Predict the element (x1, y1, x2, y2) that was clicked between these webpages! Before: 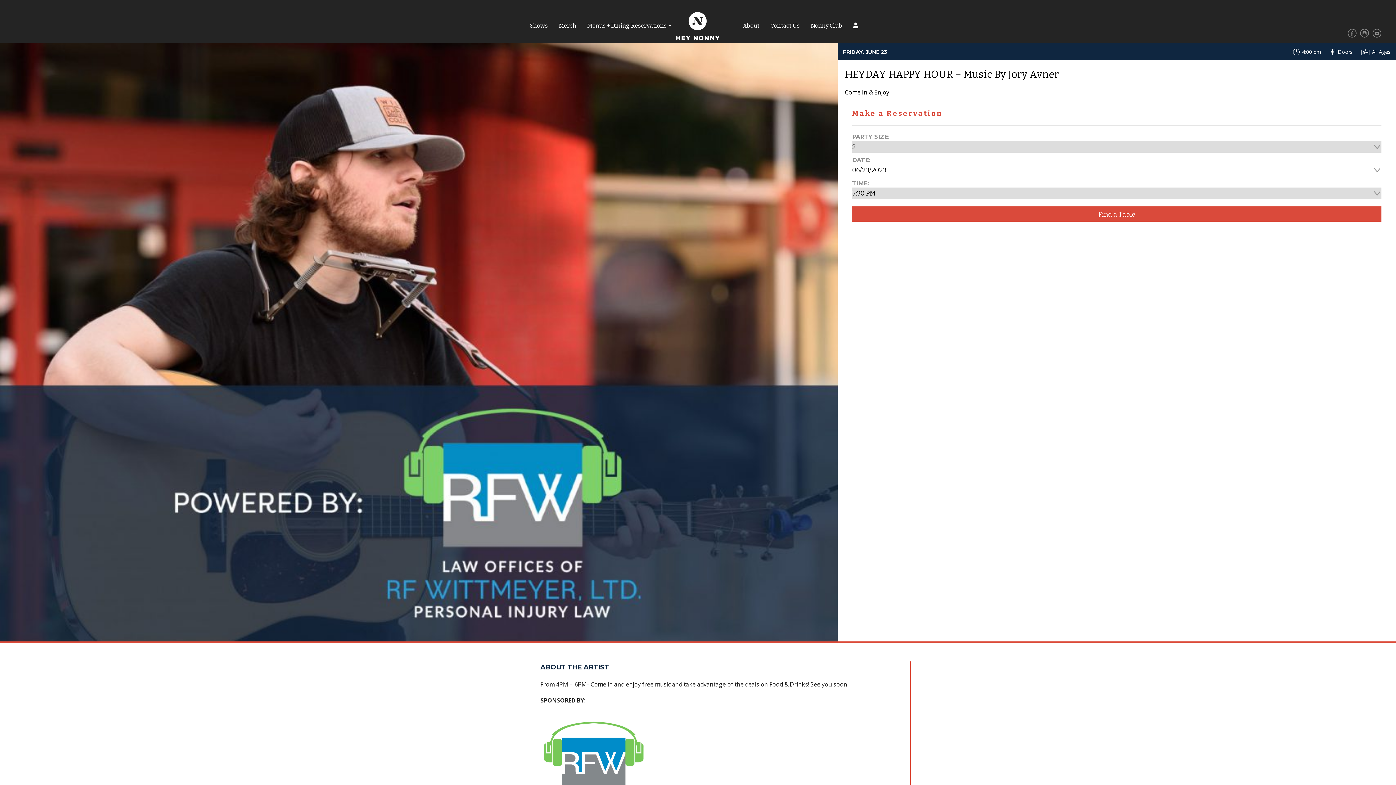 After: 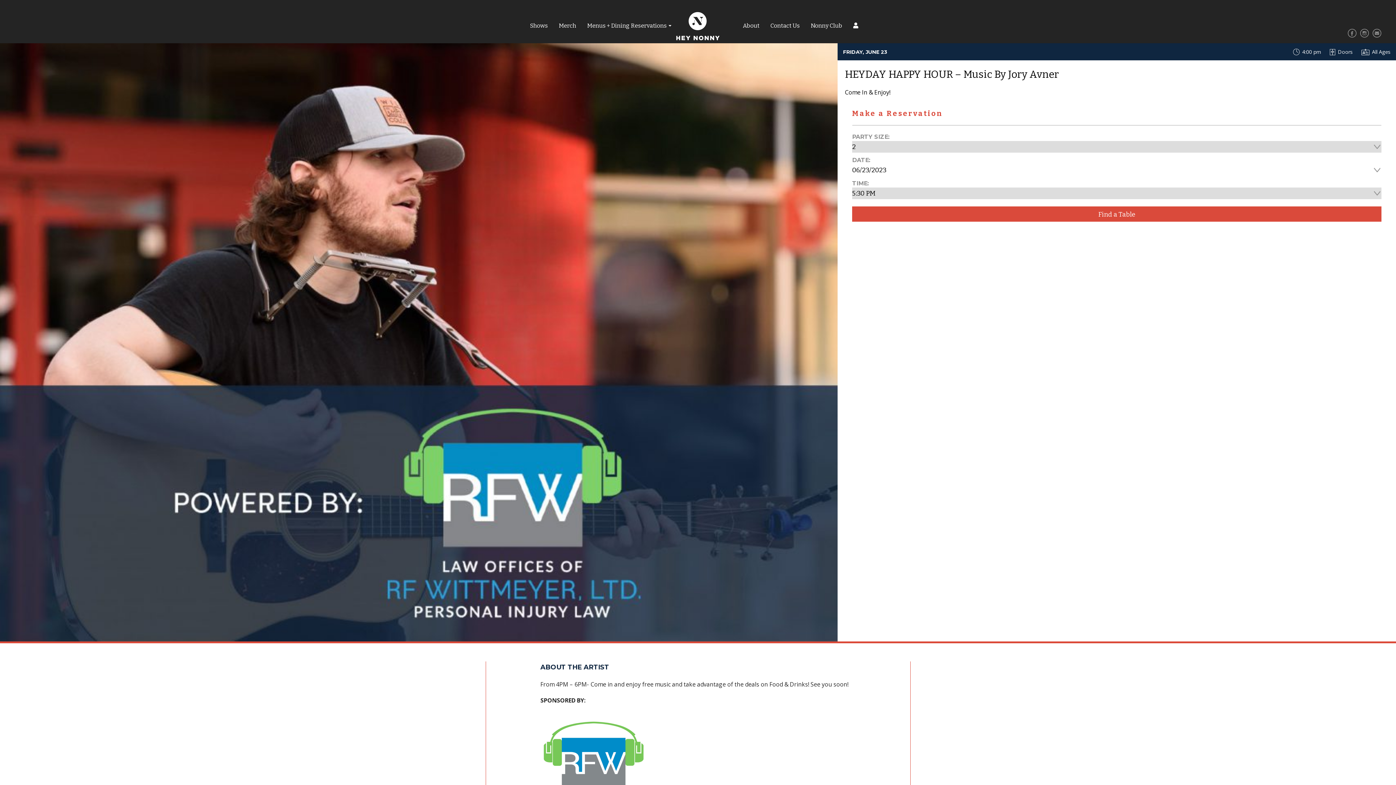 Action: bbox: (1348, 28, 1358, 36) label:  